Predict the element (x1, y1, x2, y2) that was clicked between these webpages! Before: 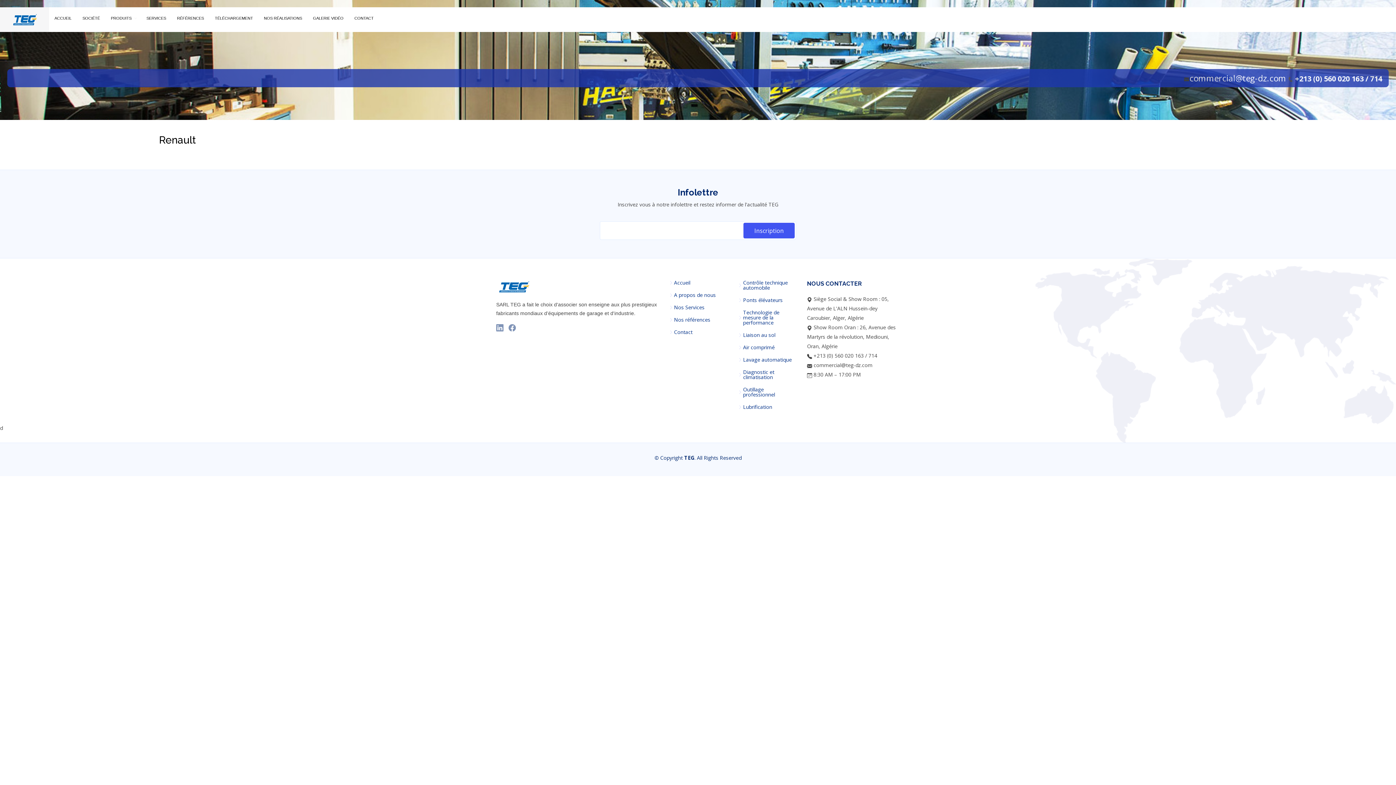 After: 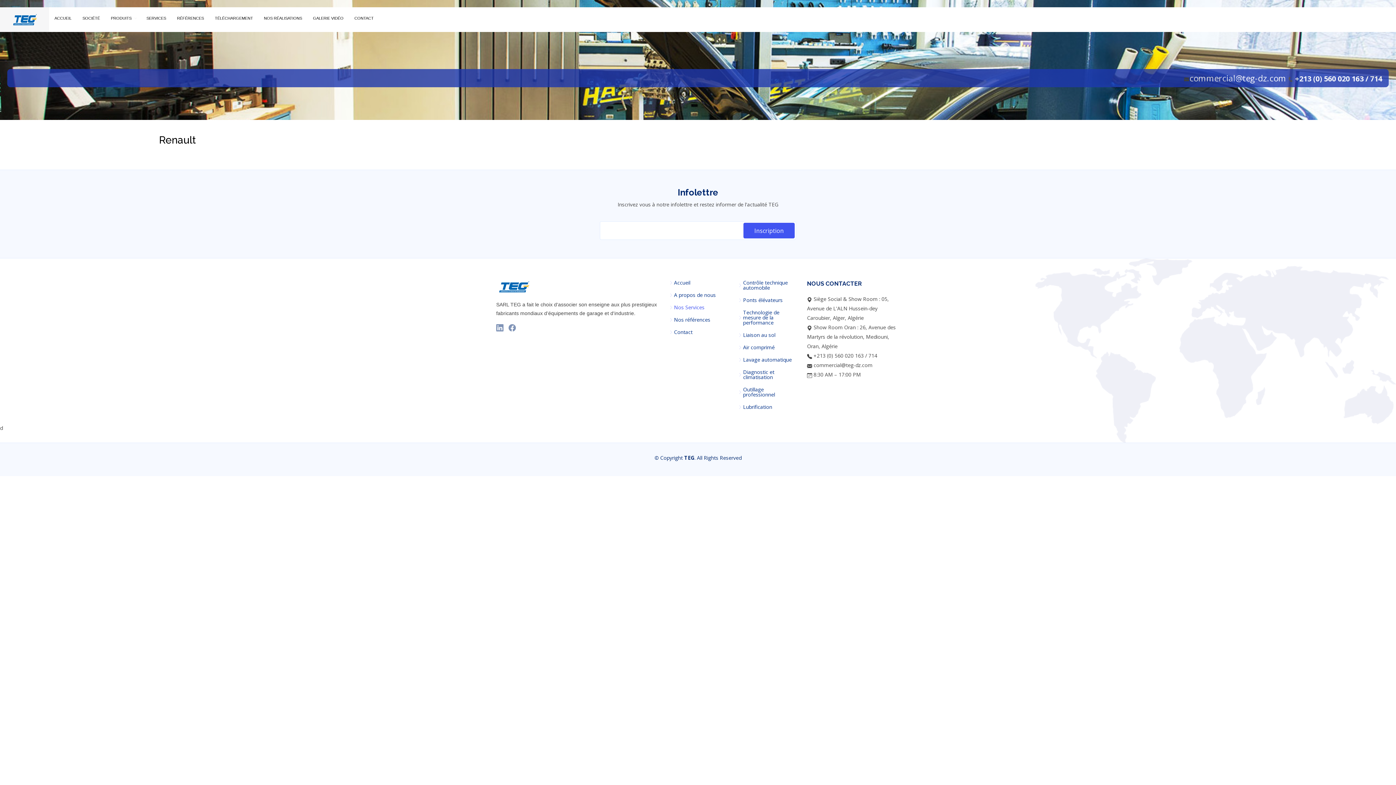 Action: label: Nos Services bbox: (674, 305, 704, 310)